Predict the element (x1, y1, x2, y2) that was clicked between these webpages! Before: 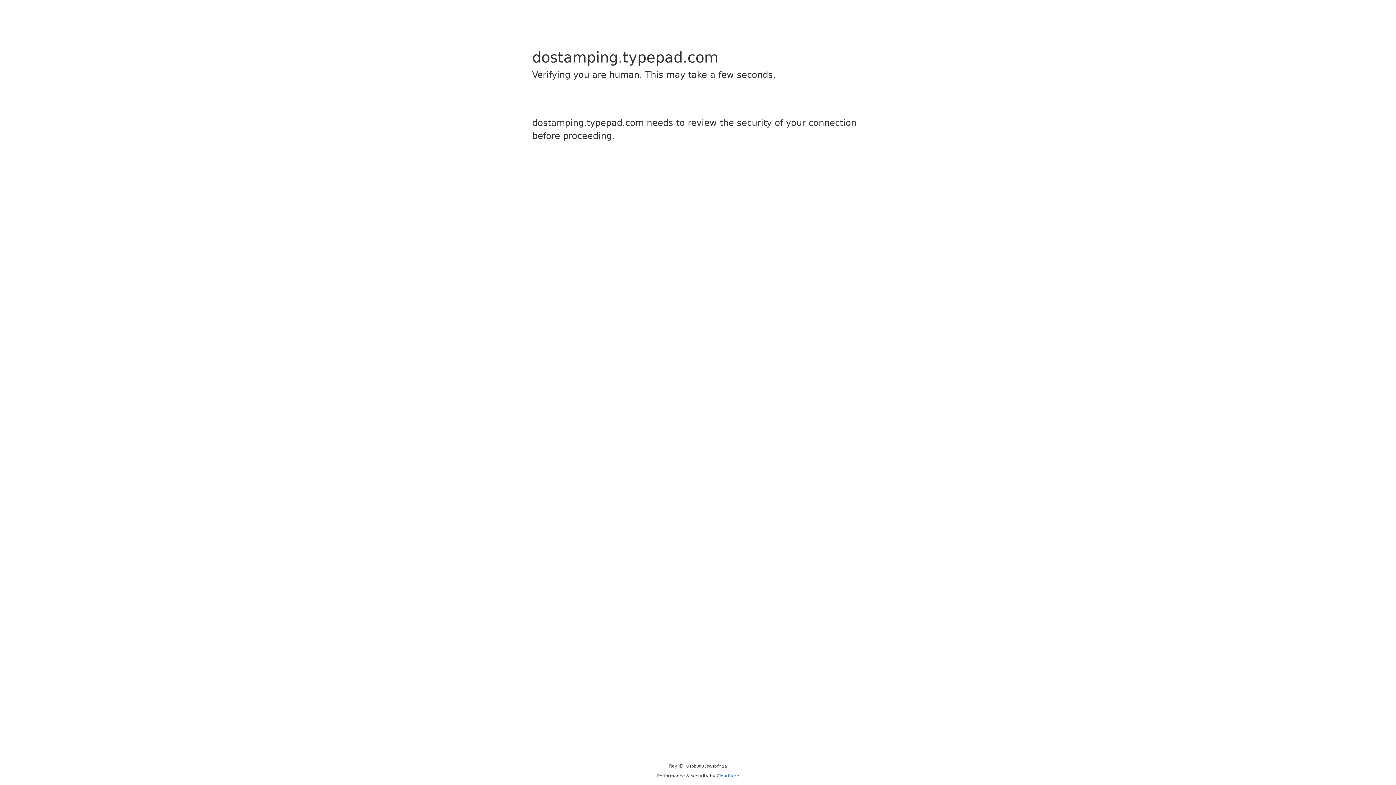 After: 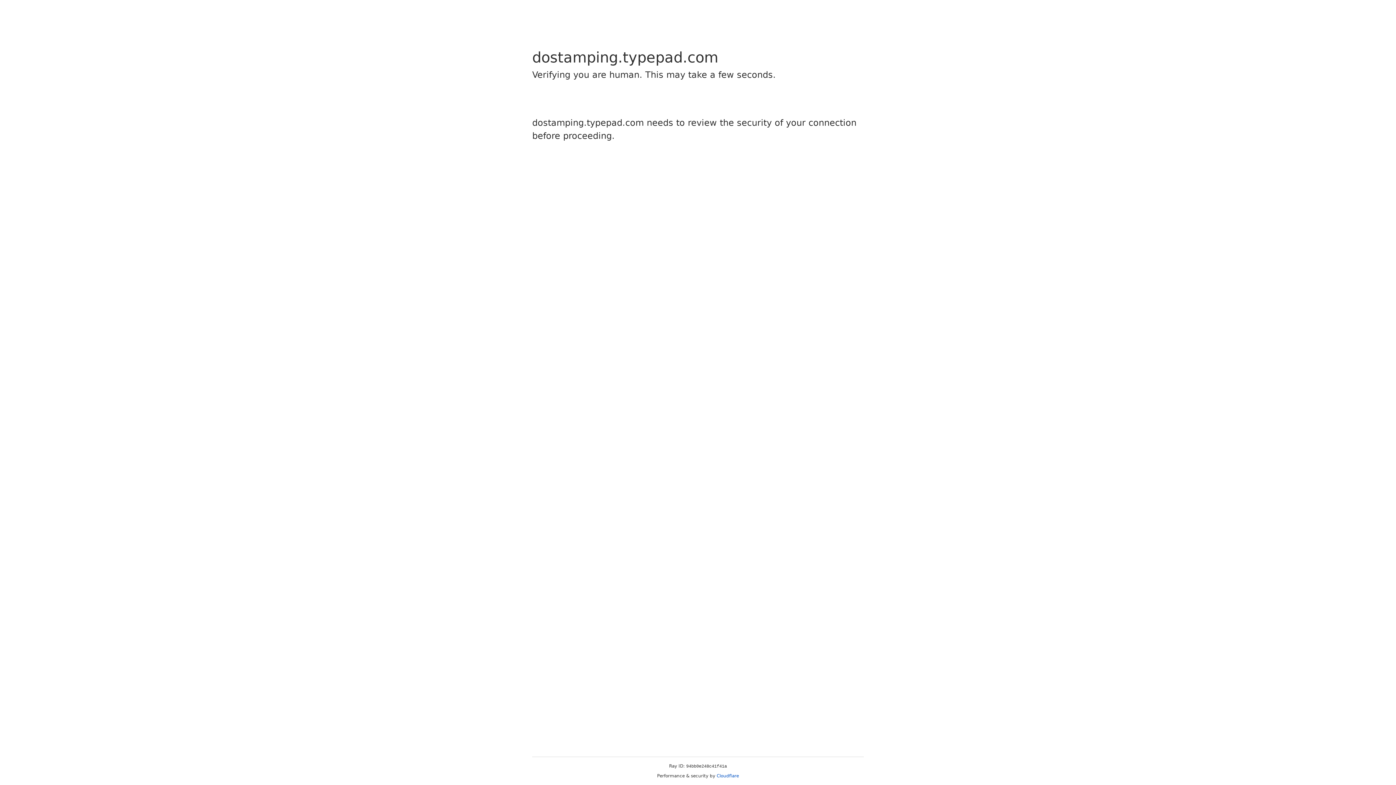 Action: bbox: (716, 773, 739, 778) label: Cloudflare